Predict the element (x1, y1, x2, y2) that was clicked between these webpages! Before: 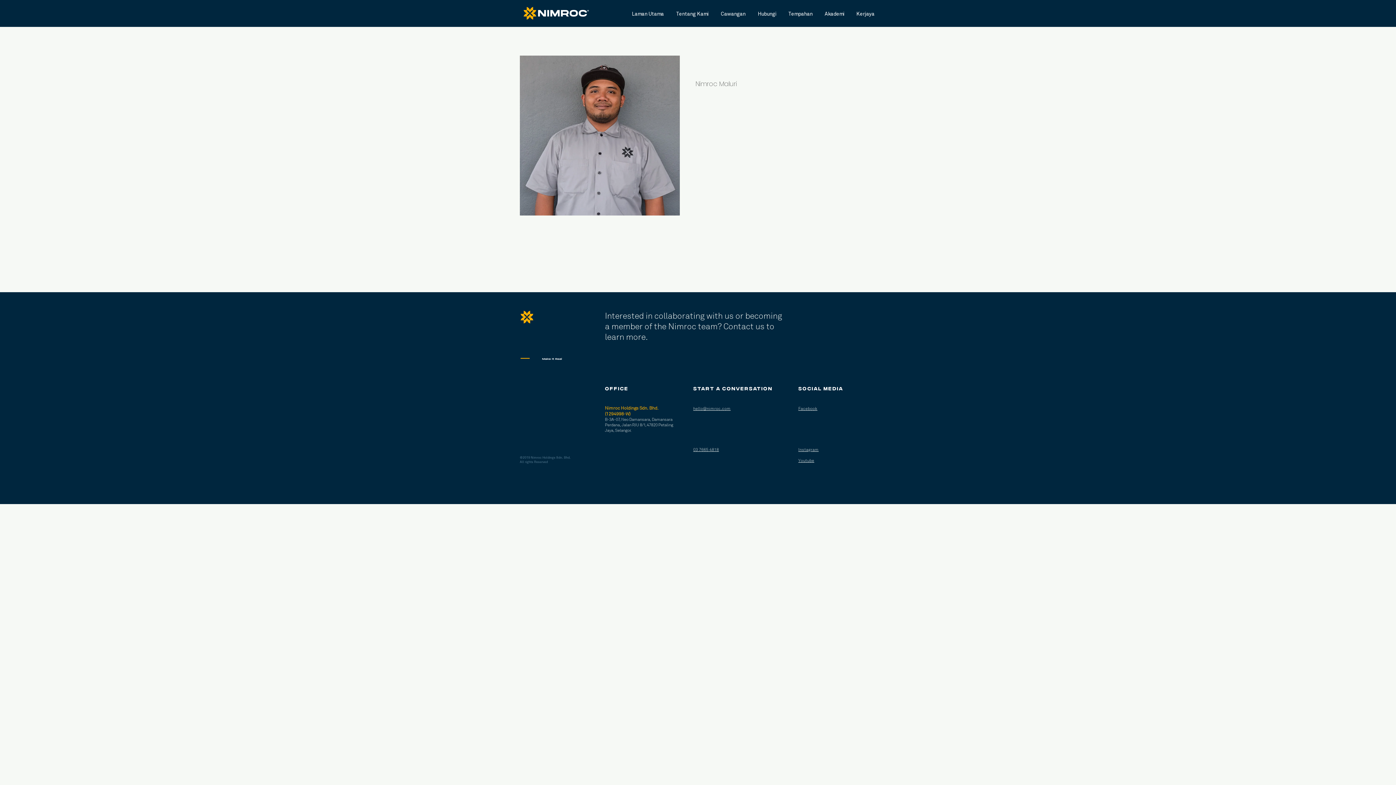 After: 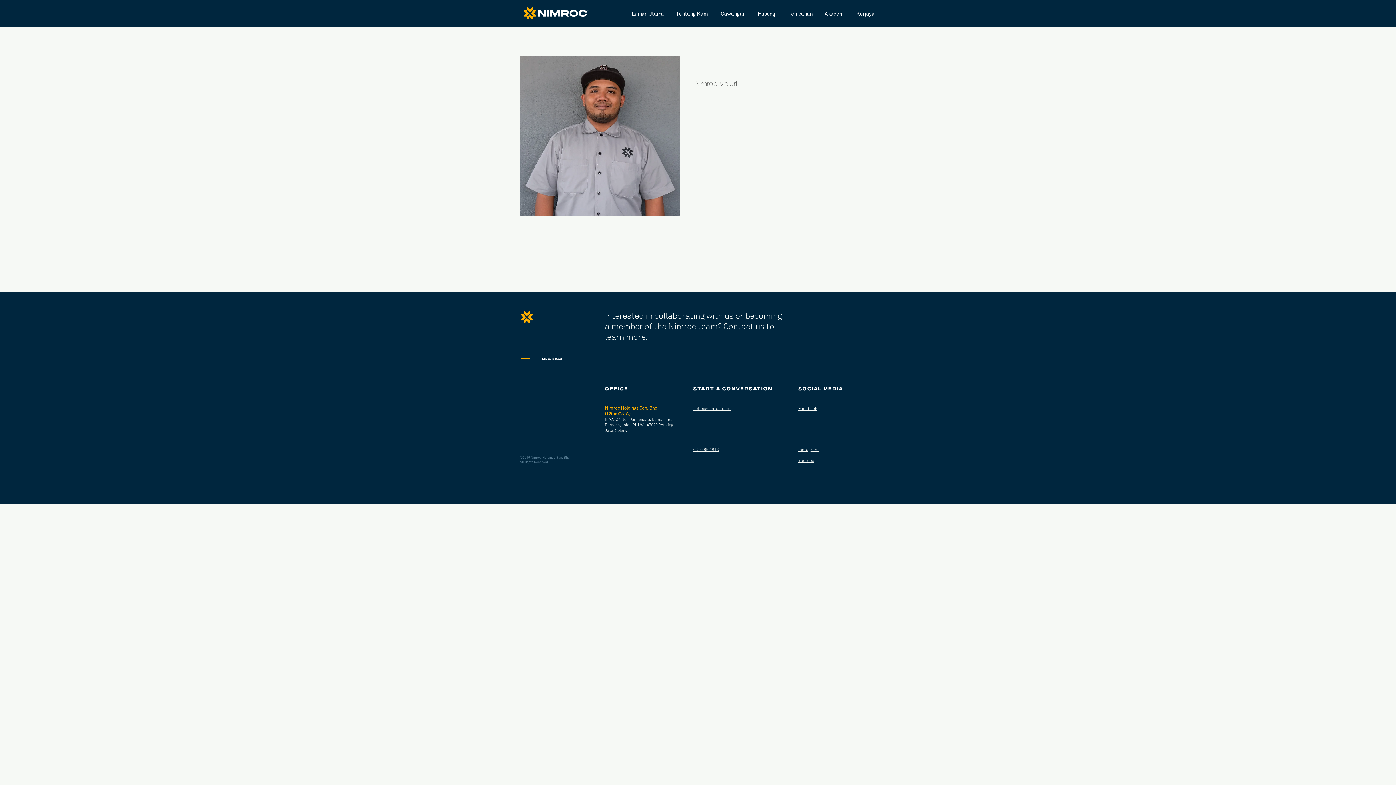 Action: bbox: (798, 458, 814, 463) label: Youtube